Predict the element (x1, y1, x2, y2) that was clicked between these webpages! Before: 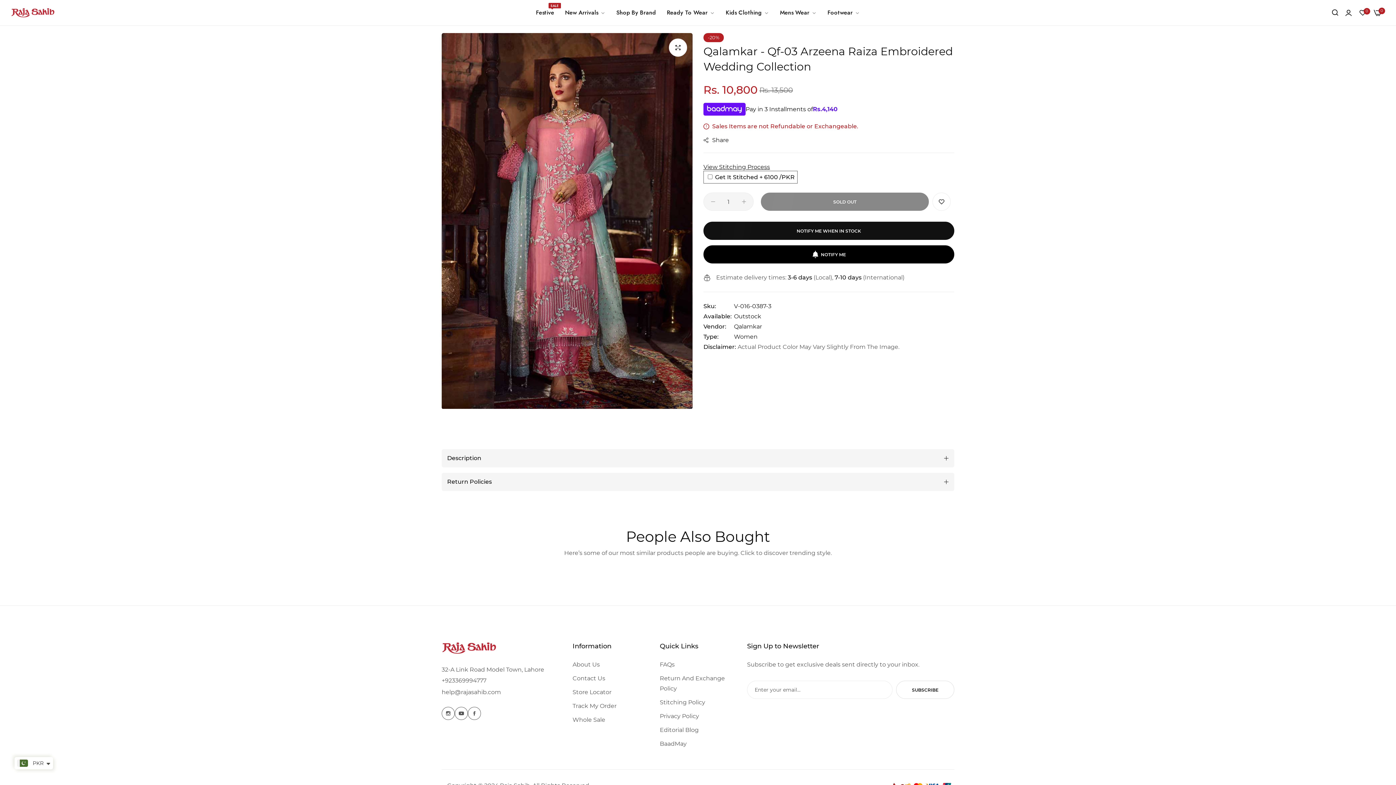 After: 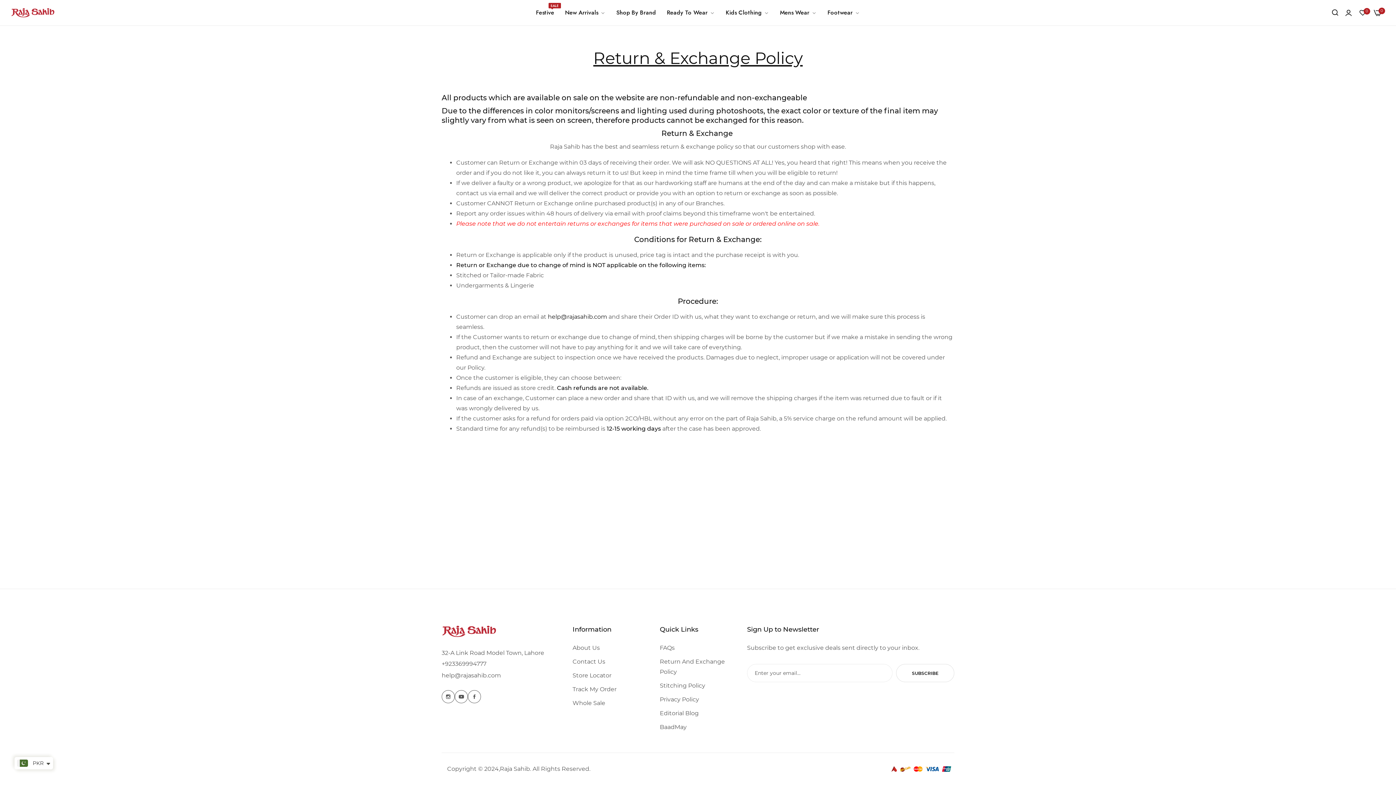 Action: bbox: (660, 673, 736, 694) label: Return And Exchange Policy